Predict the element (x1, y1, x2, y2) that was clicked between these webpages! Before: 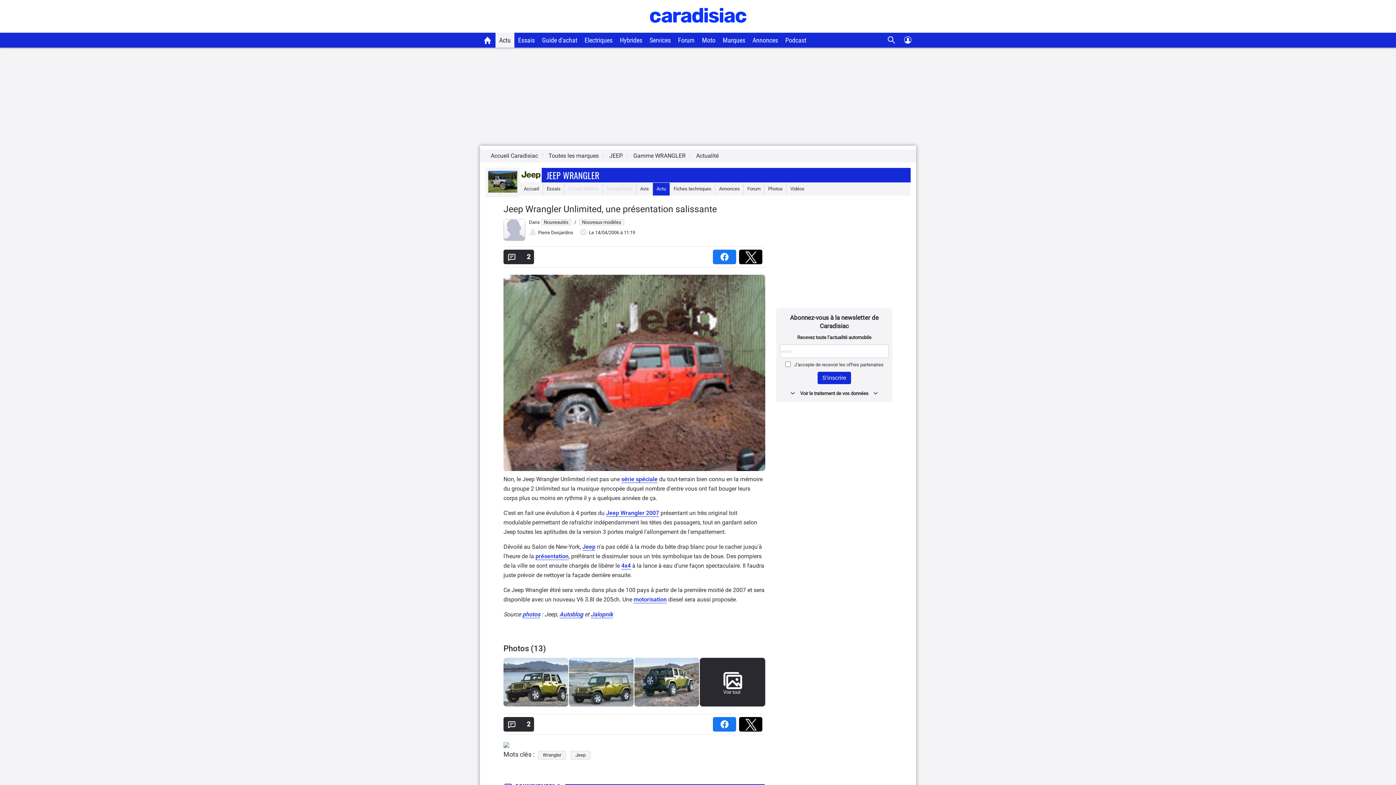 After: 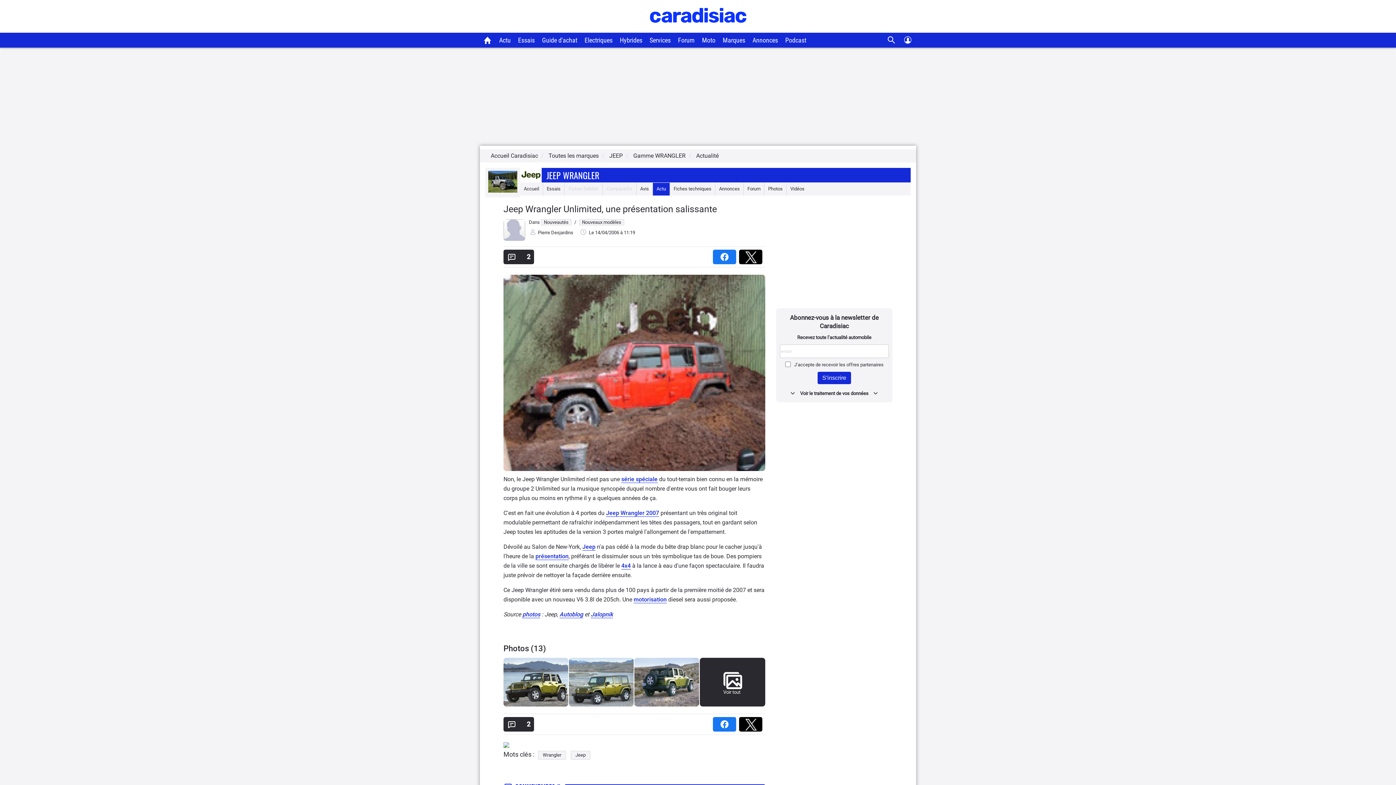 Action: bbox: (713, 252, 739, 257) label:  